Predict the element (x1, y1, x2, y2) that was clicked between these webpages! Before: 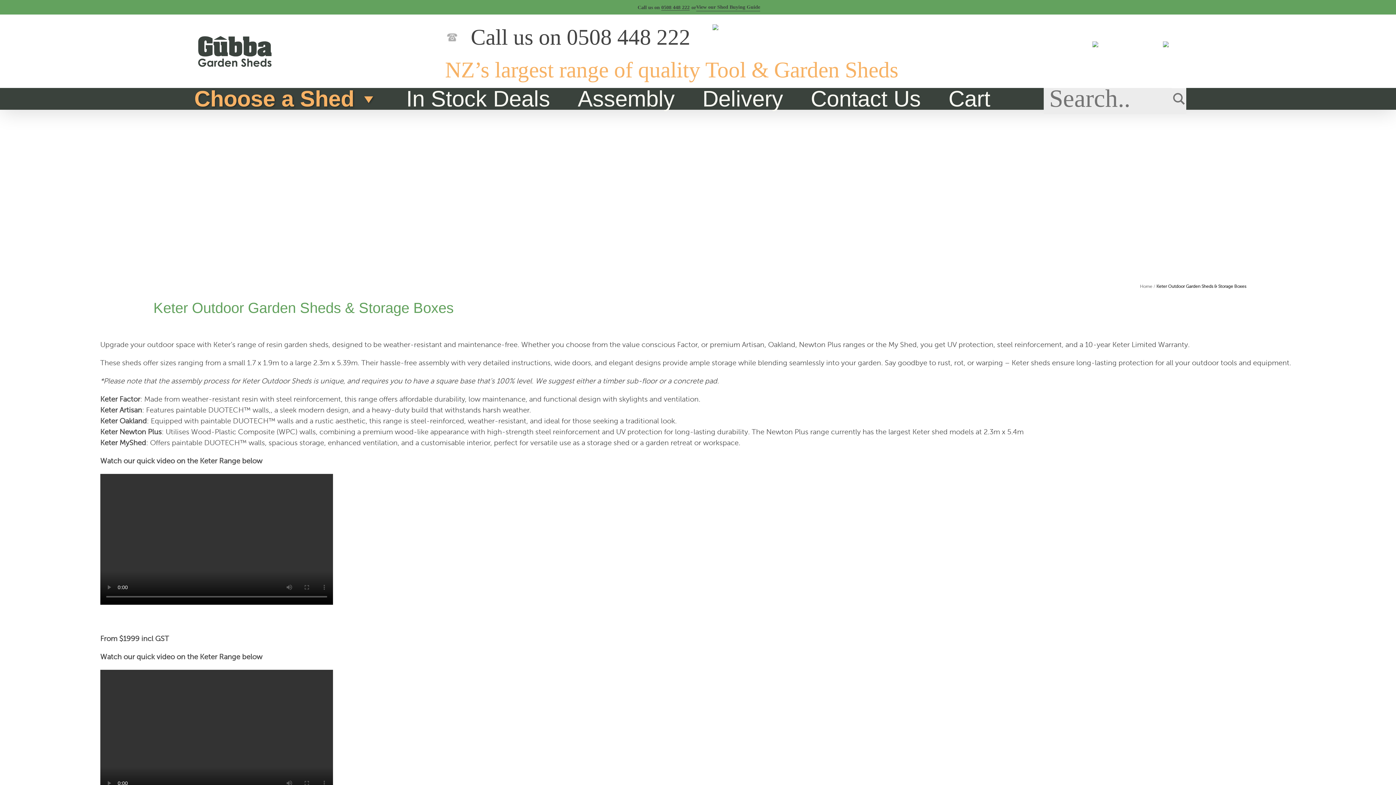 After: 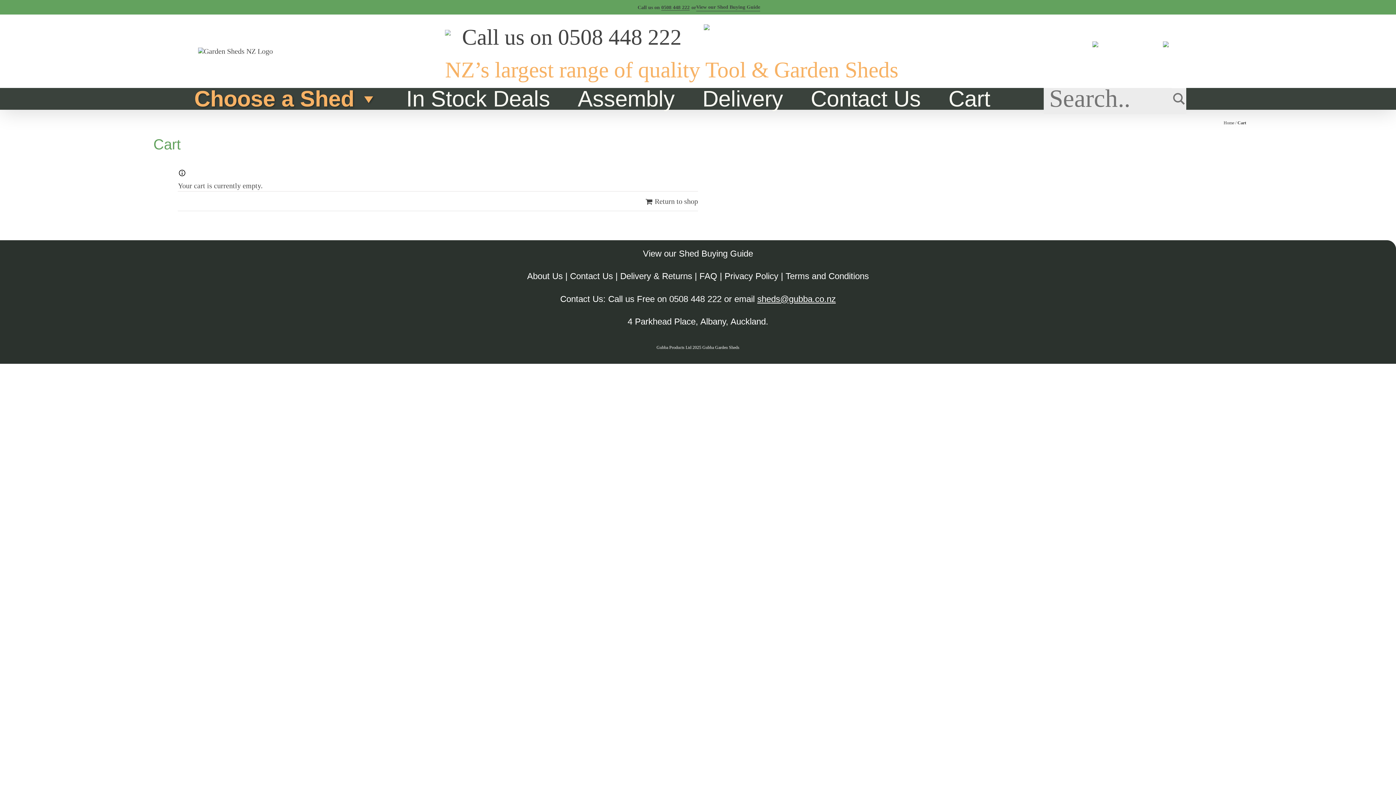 Action: bbox: (945, 87, 994, 109) label: Cart